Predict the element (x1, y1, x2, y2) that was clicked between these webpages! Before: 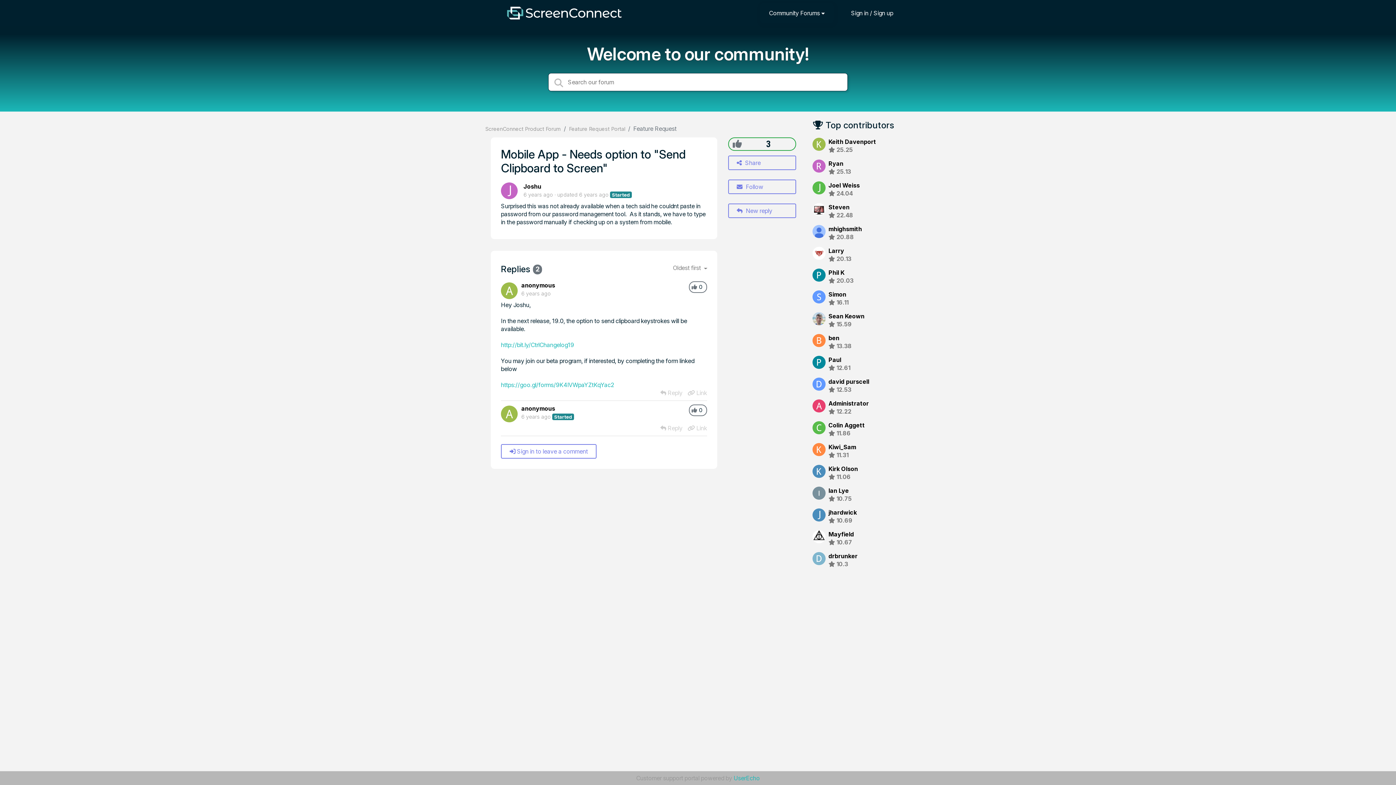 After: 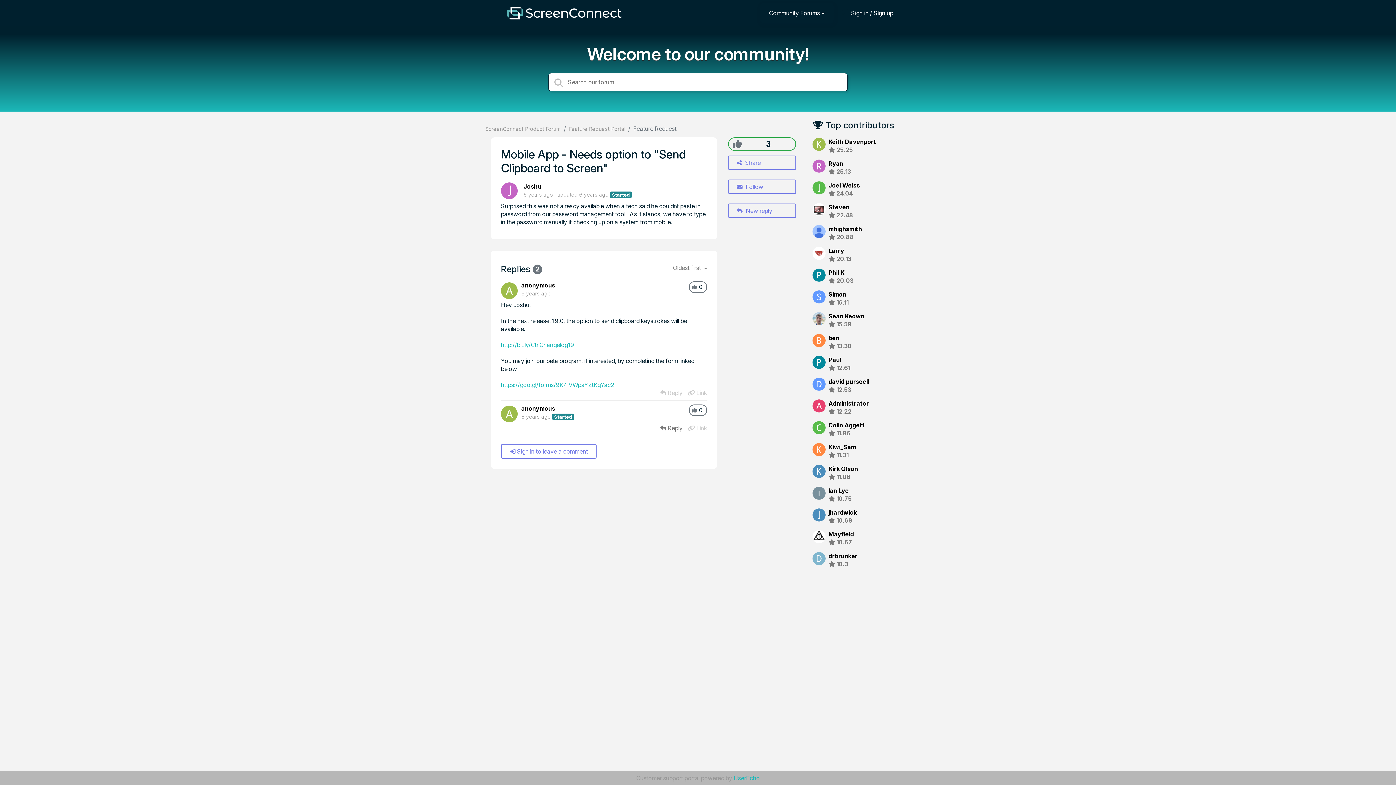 Action: bbox: (660, 424, 682, 432) label:  Reply